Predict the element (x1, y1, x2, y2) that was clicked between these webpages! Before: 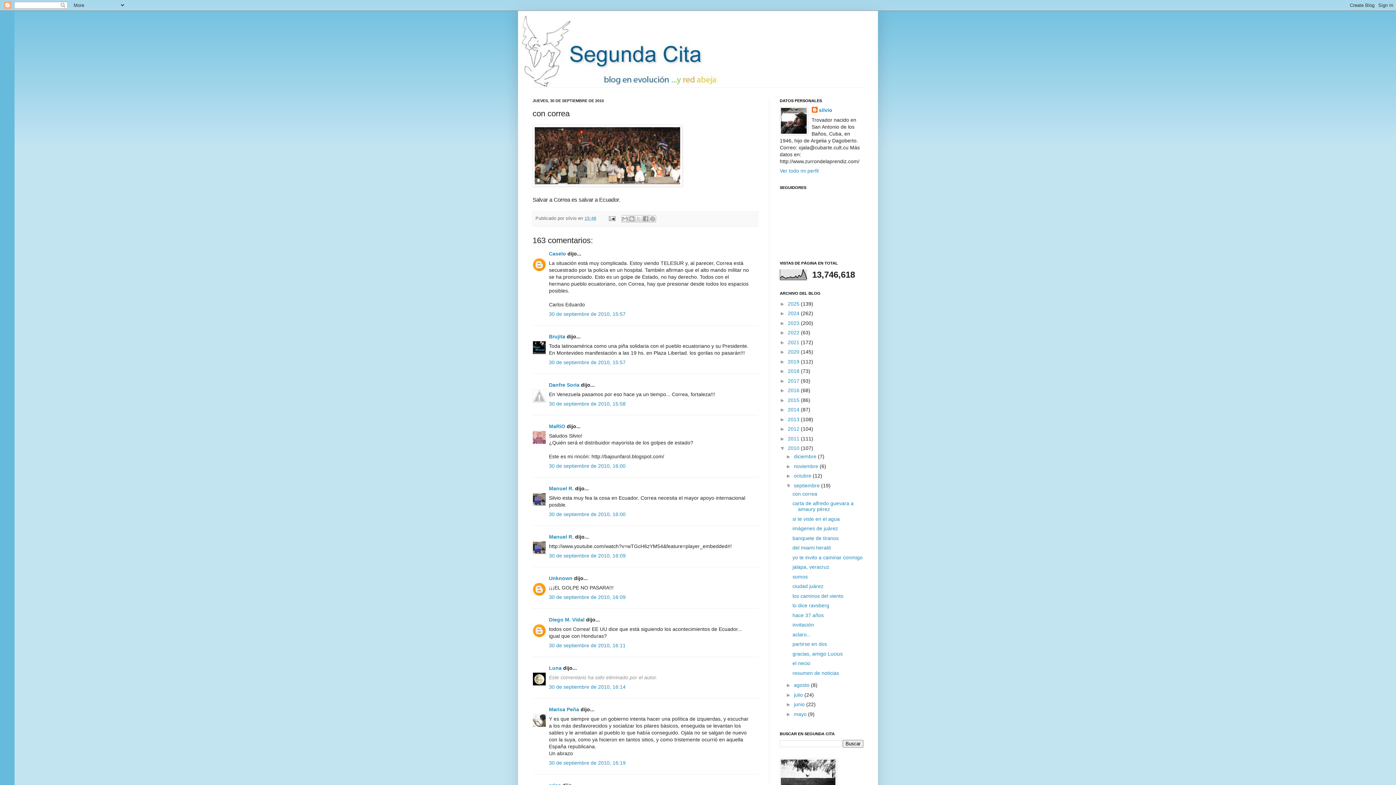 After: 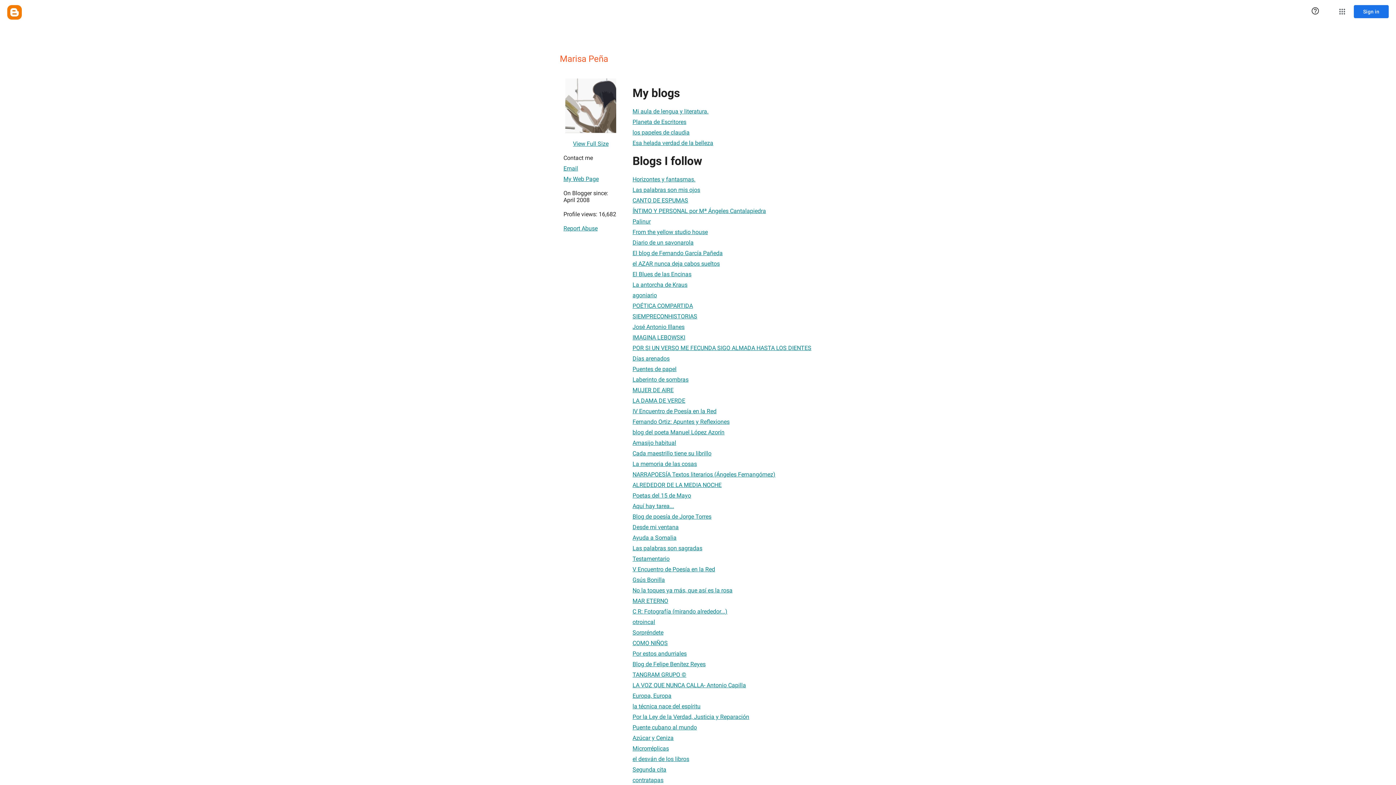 Action: bbox: (549, 706, 579, 712) label: Marisa Peña